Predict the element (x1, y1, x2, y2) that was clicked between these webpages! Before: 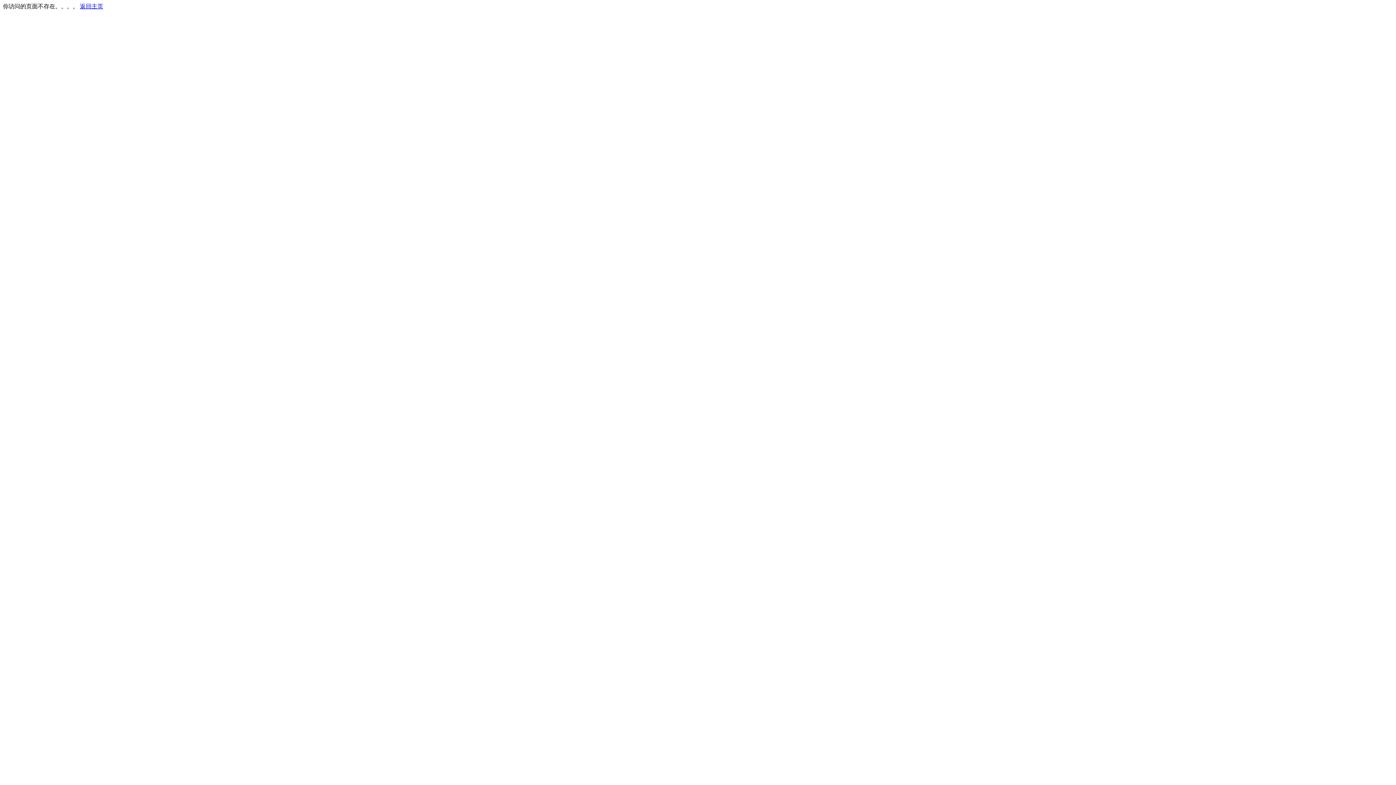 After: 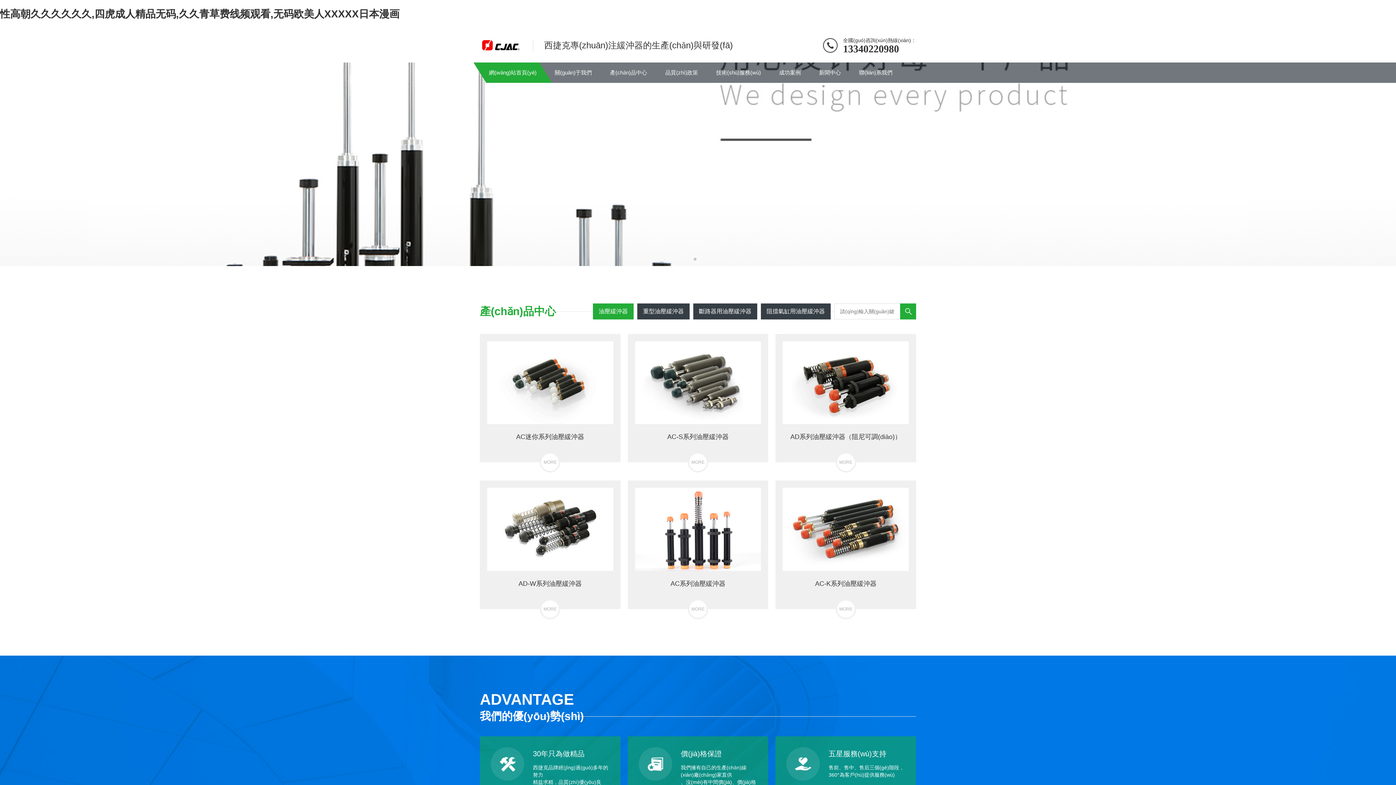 Action: bbox: (80, 3, 103, 9) label: 返回主页